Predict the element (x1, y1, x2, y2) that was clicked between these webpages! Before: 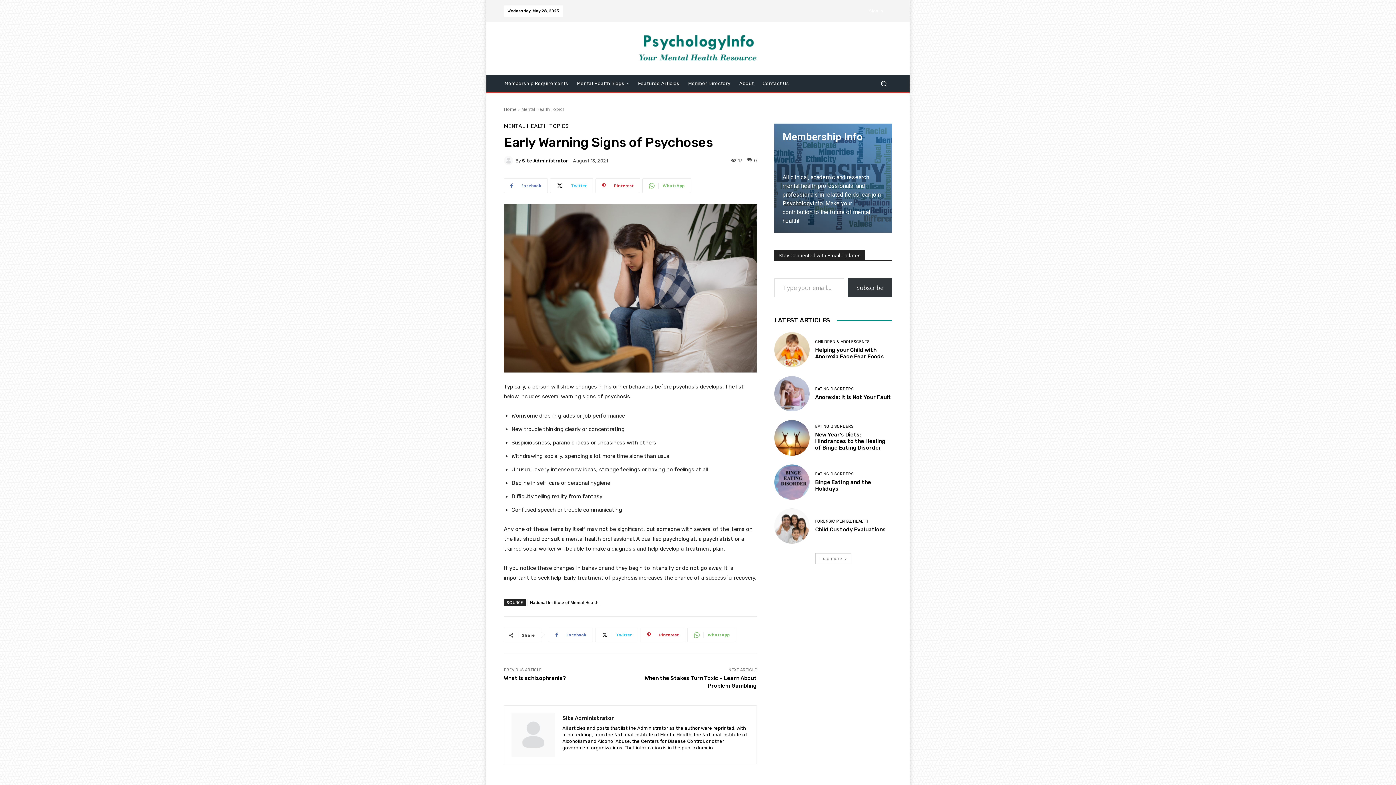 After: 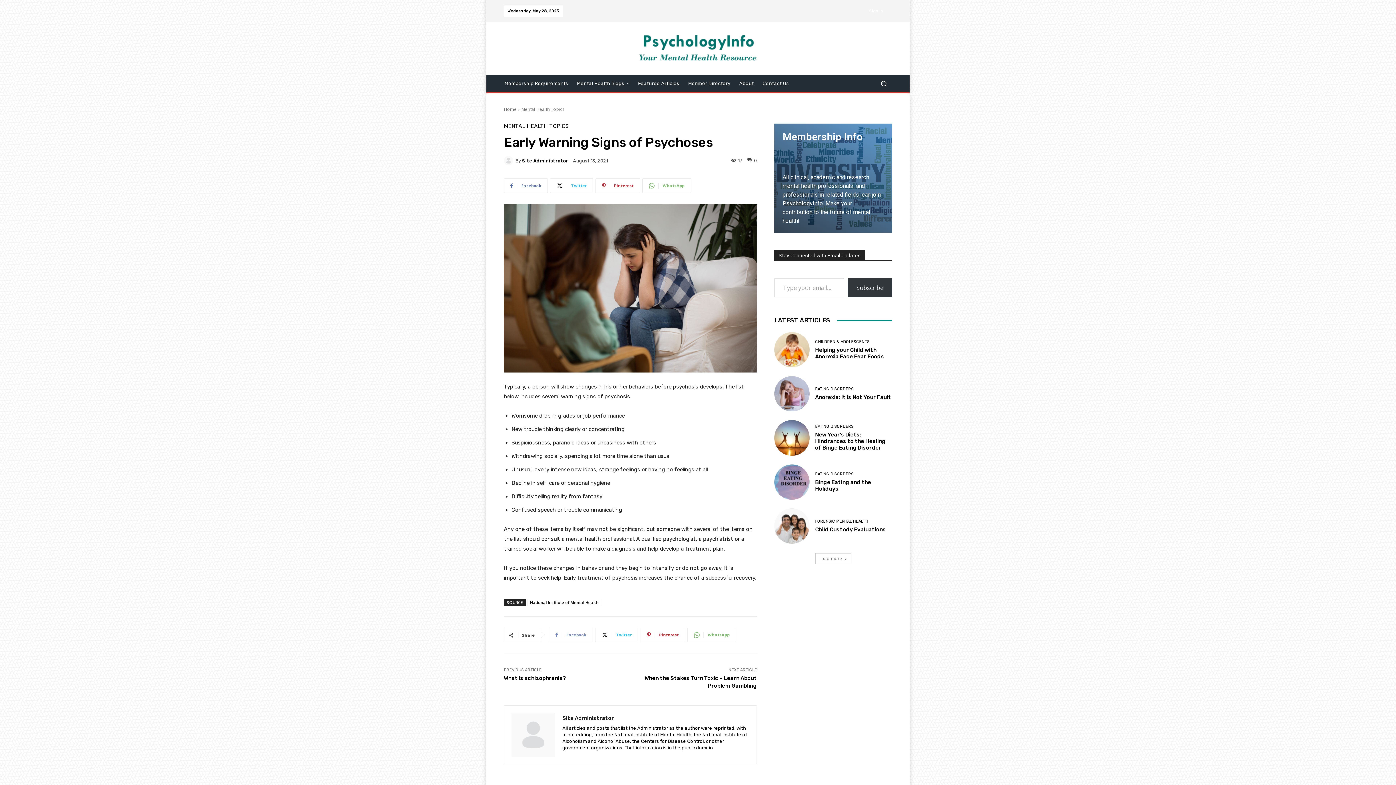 Action: label: Facebook bbox: (549, 628, 593, 642)